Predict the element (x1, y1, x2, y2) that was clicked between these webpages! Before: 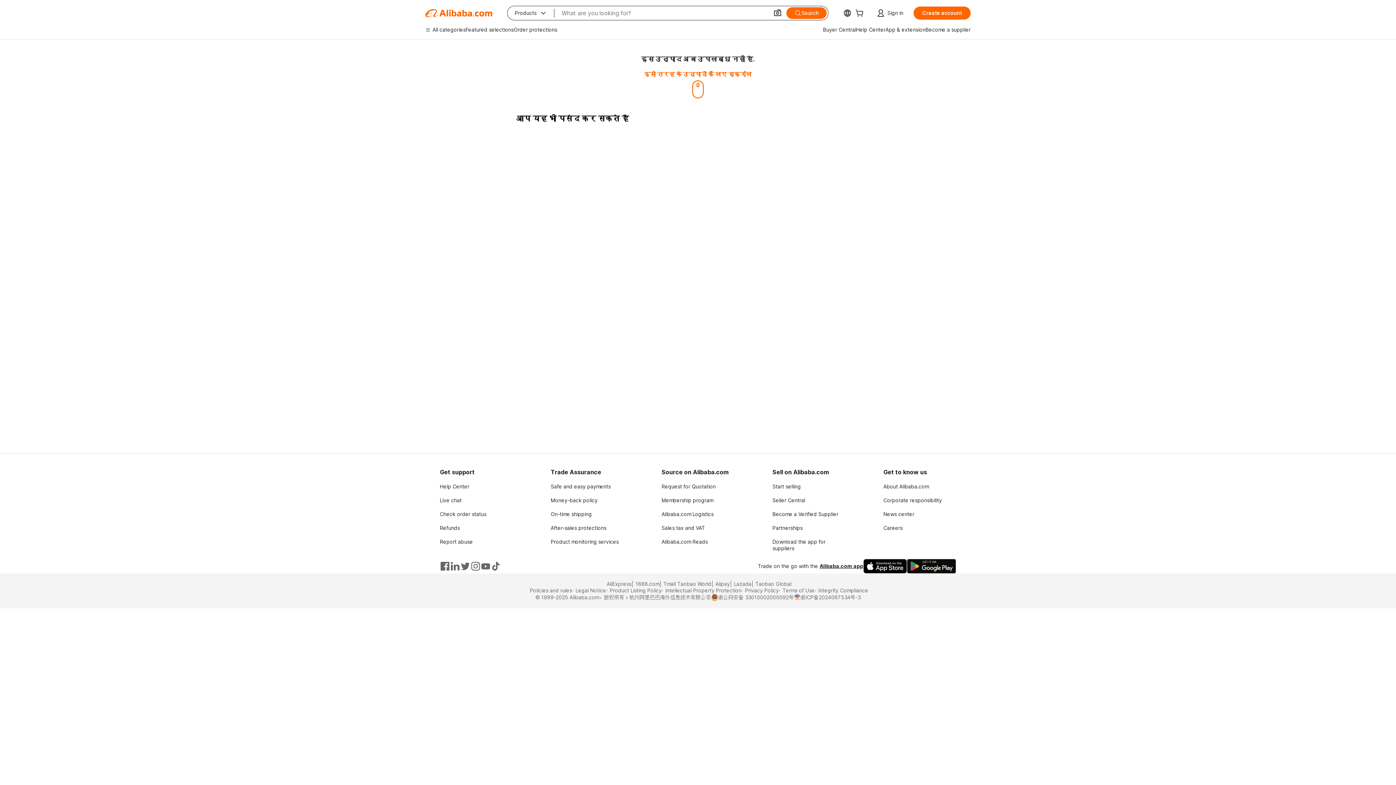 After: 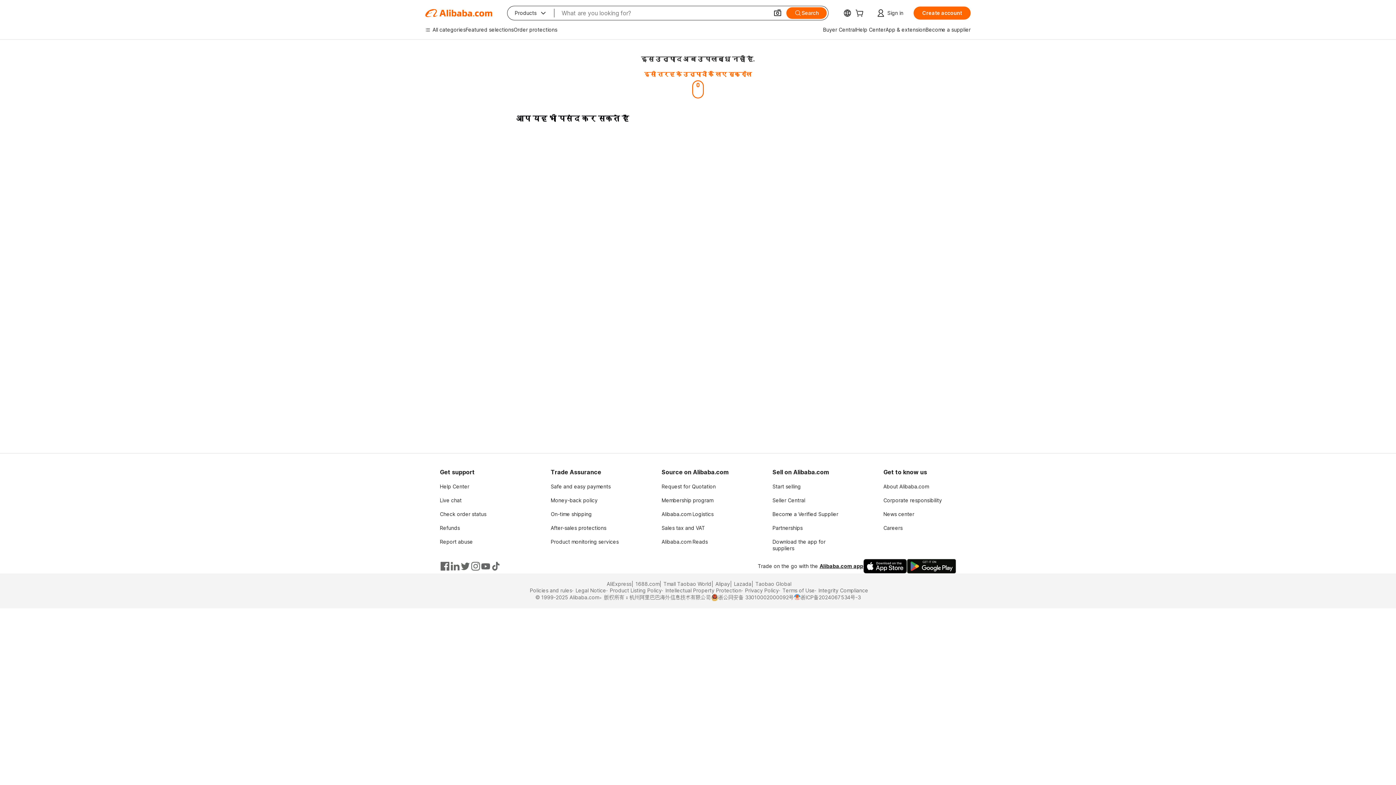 Action: bbox: (450, 561, 460, 571)